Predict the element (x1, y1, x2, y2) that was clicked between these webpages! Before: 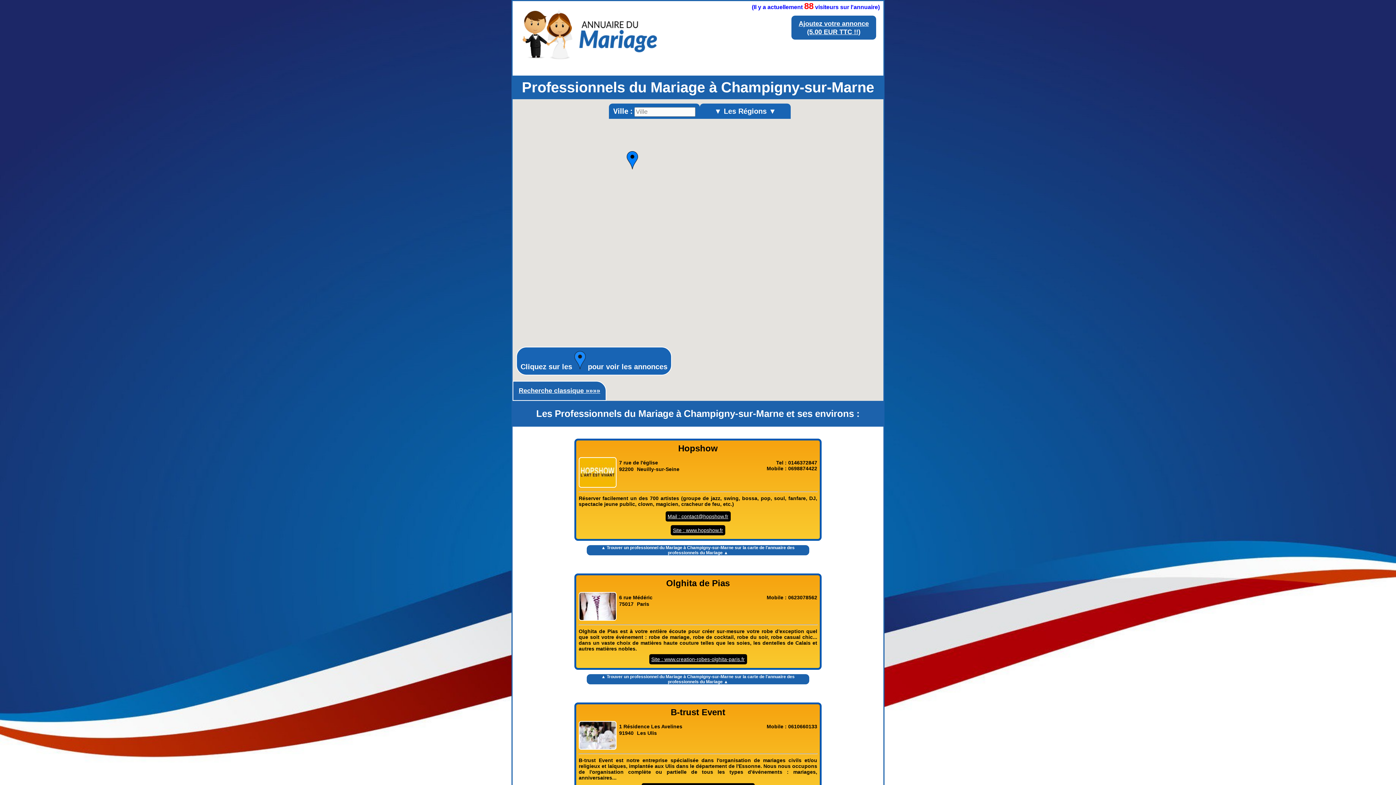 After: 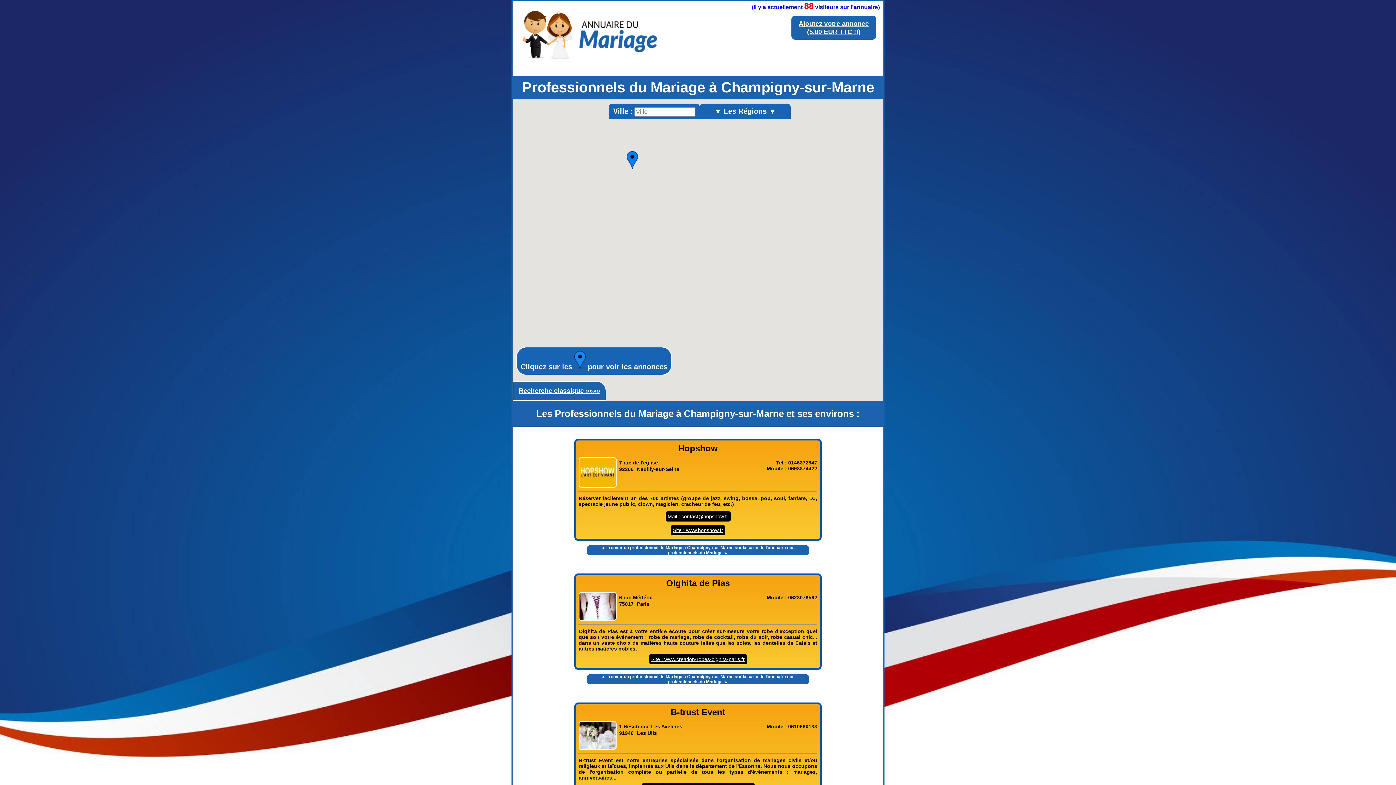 Action: label: Site : www.creation-robes-olghita-paris.fr bbox: (649, 654, 747, 664)